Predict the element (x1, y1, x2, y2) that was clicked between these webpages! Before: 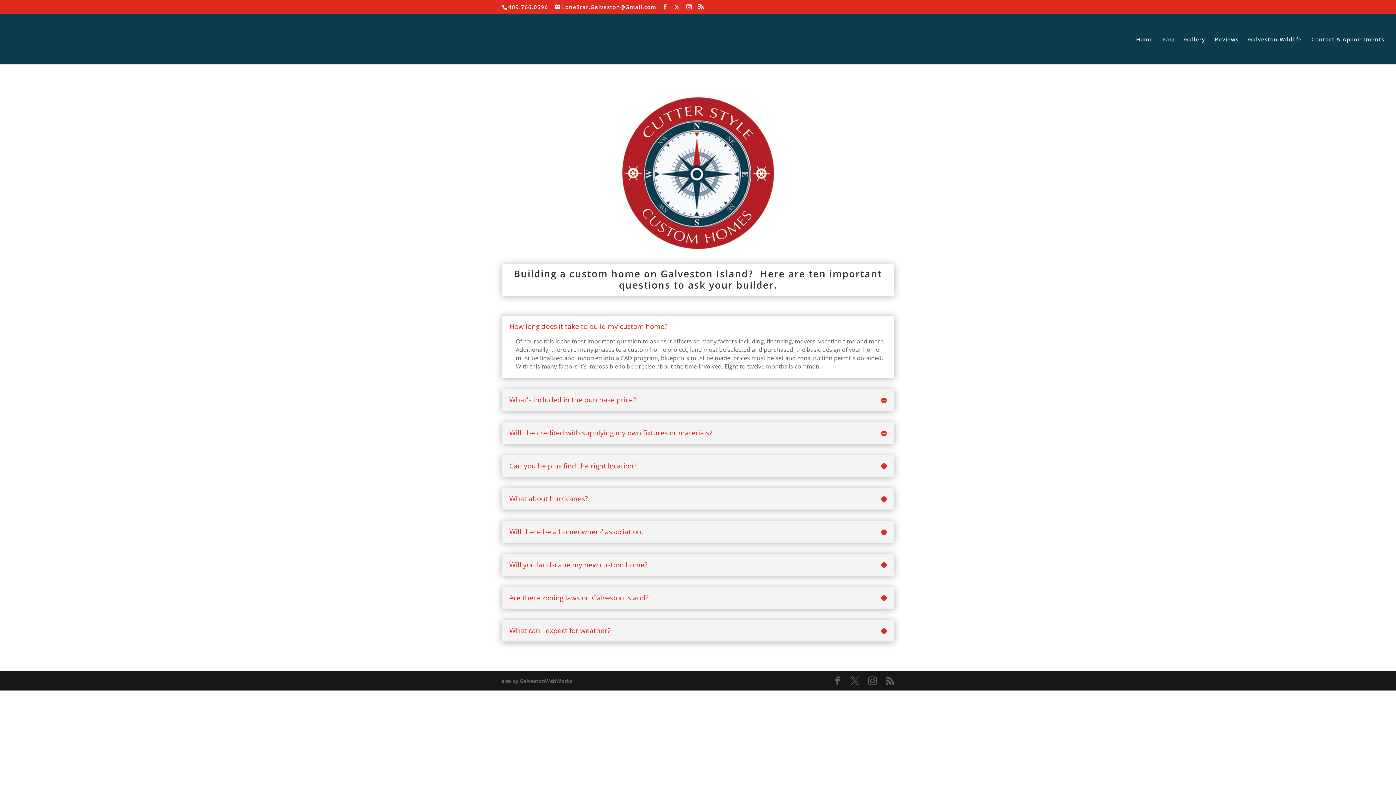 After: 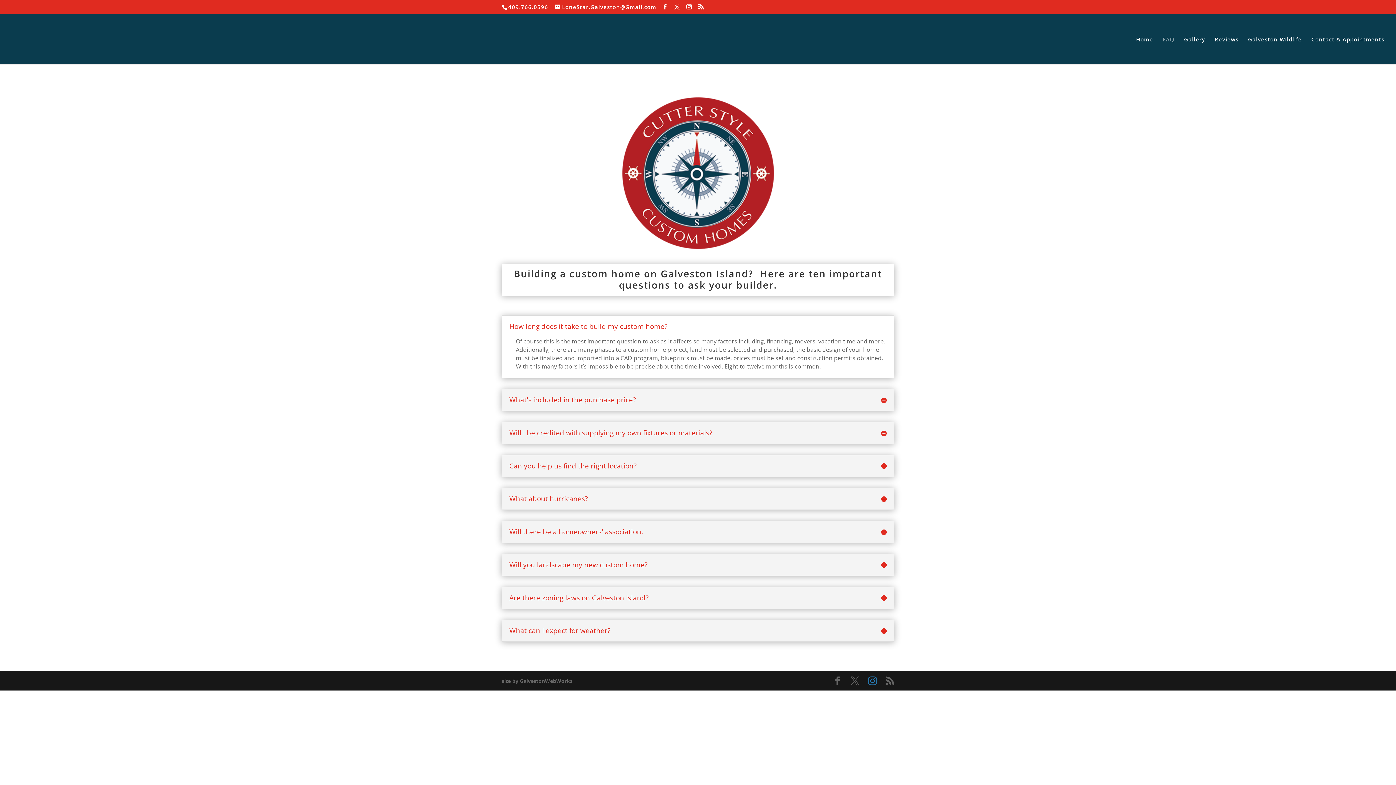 Action: bbox: (868, 677, 877, 685)